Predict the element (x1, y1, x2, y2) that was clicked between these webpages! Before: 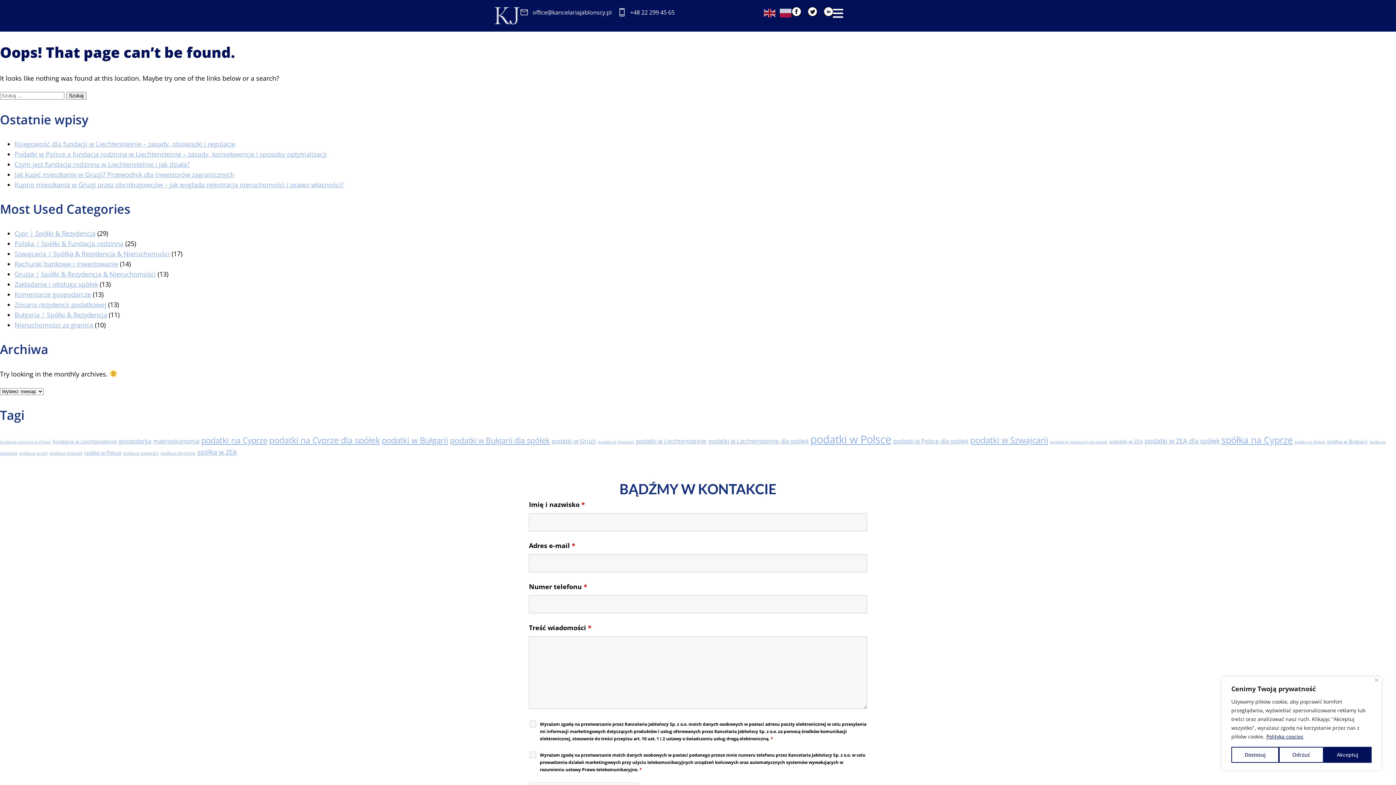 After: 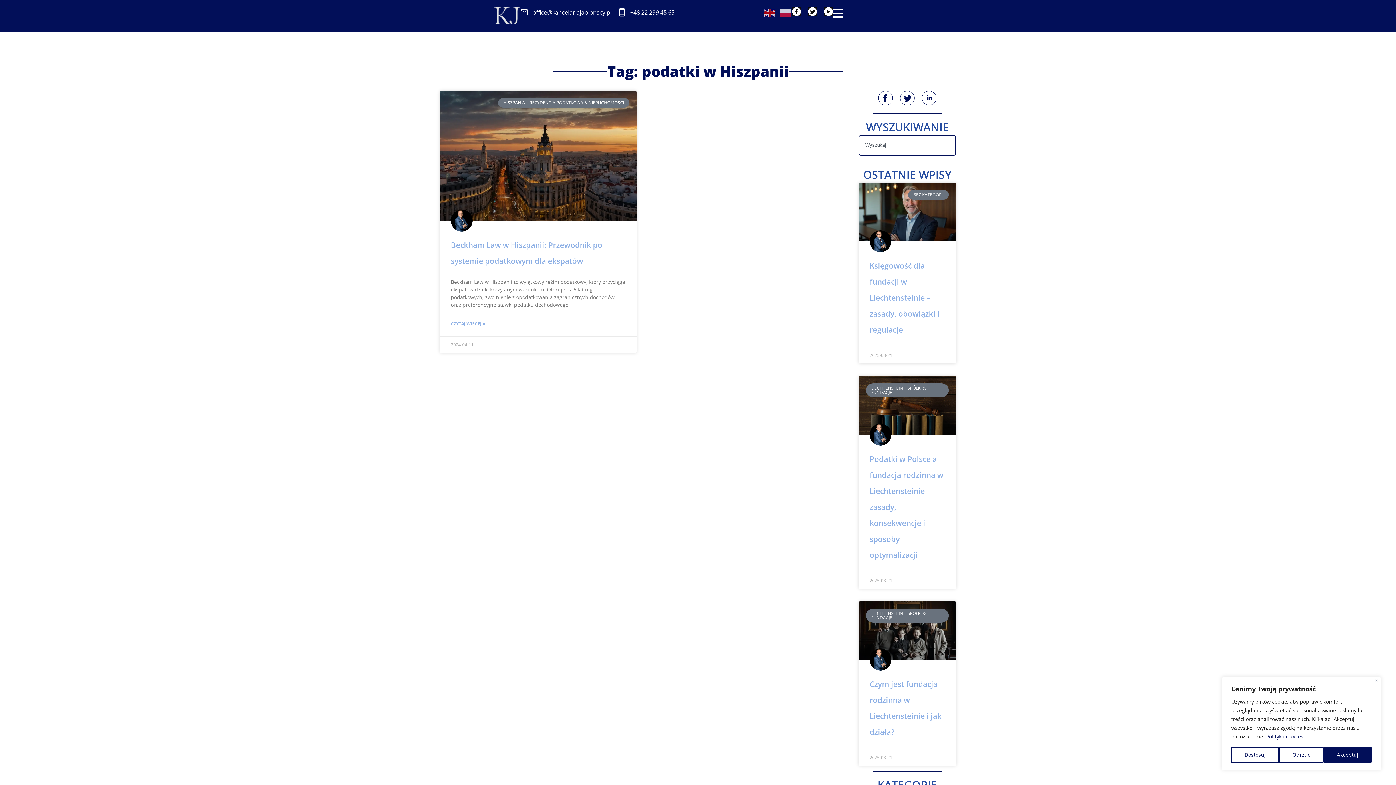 Action: bbox: (597, 439, 634, 444) label: podatki w Hiszpanii (1 element)